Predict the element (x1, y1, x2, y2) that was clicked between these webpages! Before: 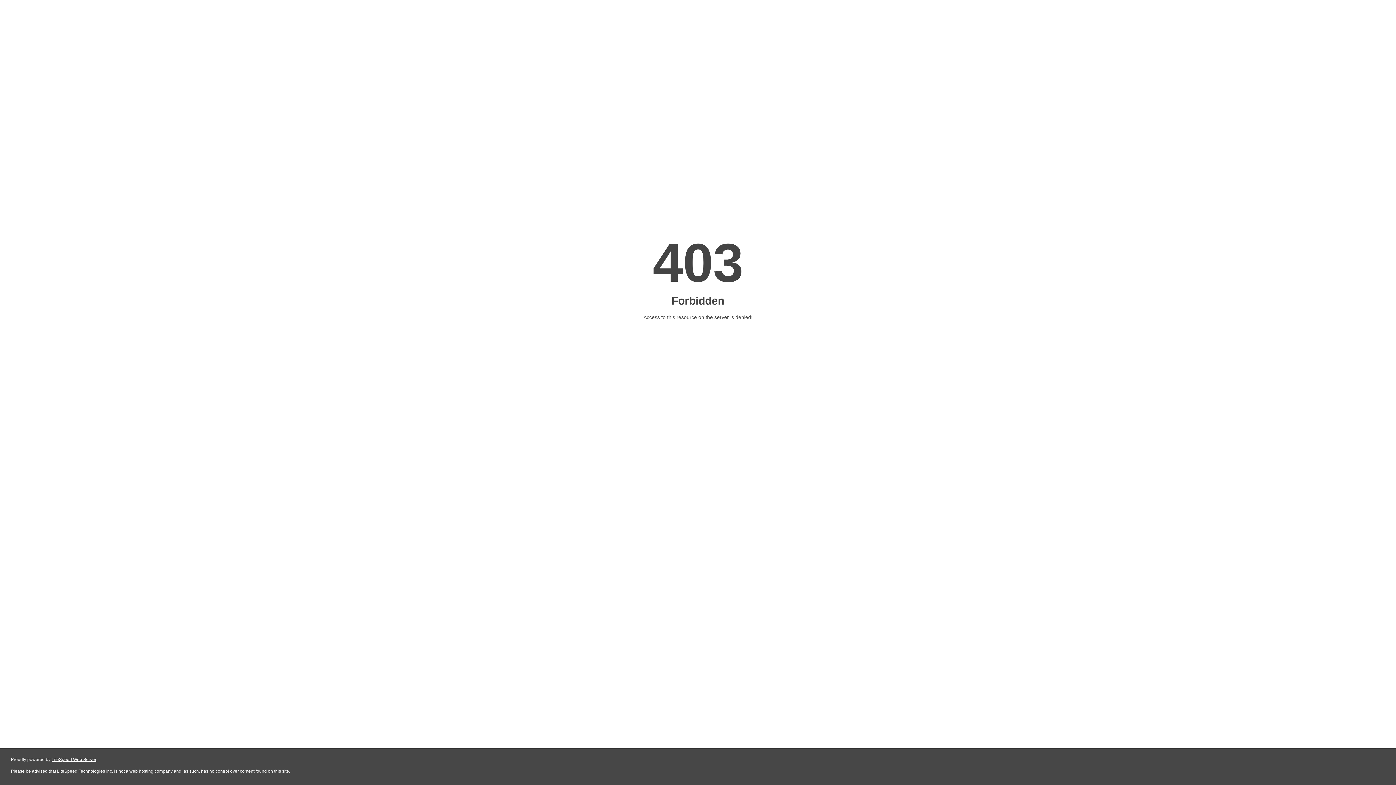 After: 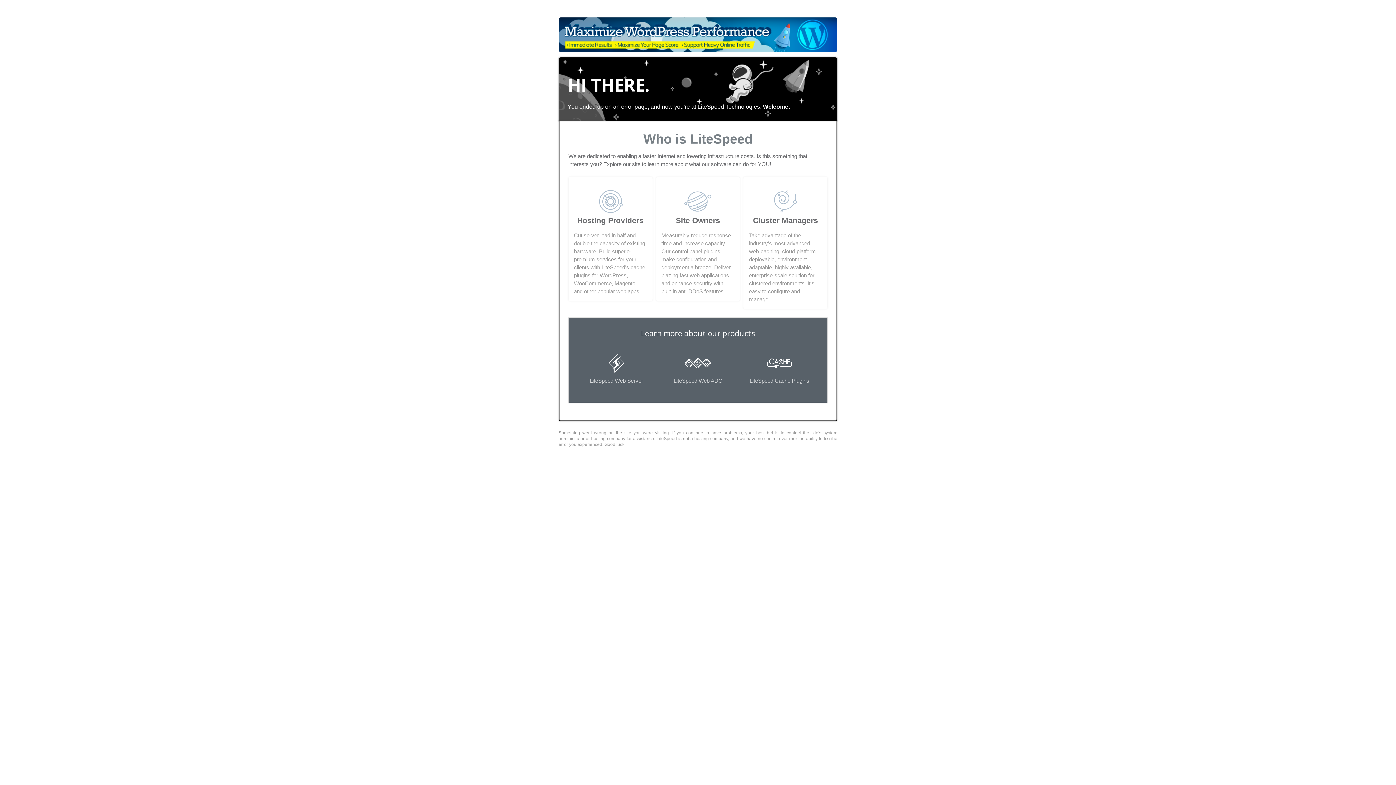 Action: label: LiteSpeed Web Server bbox: (51, 757, 96, 762)